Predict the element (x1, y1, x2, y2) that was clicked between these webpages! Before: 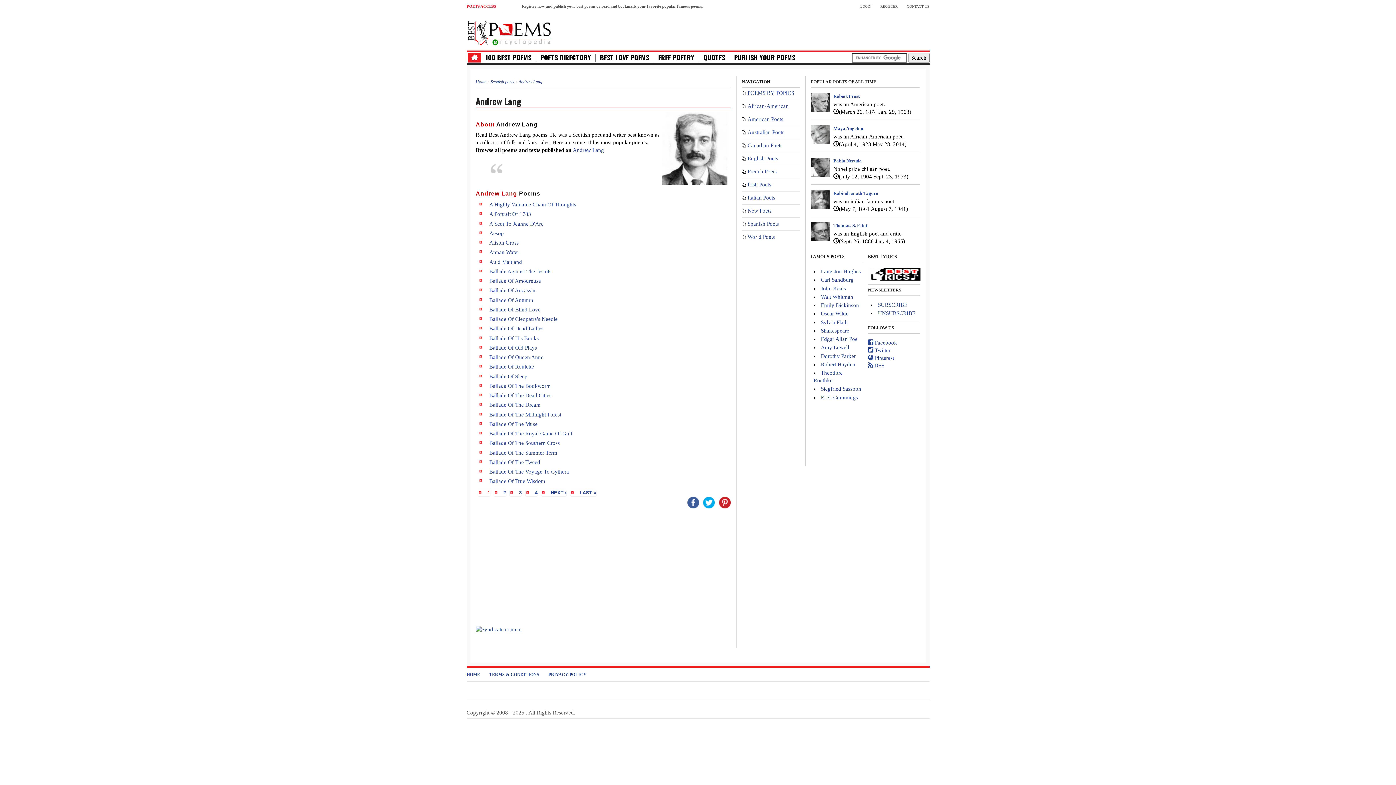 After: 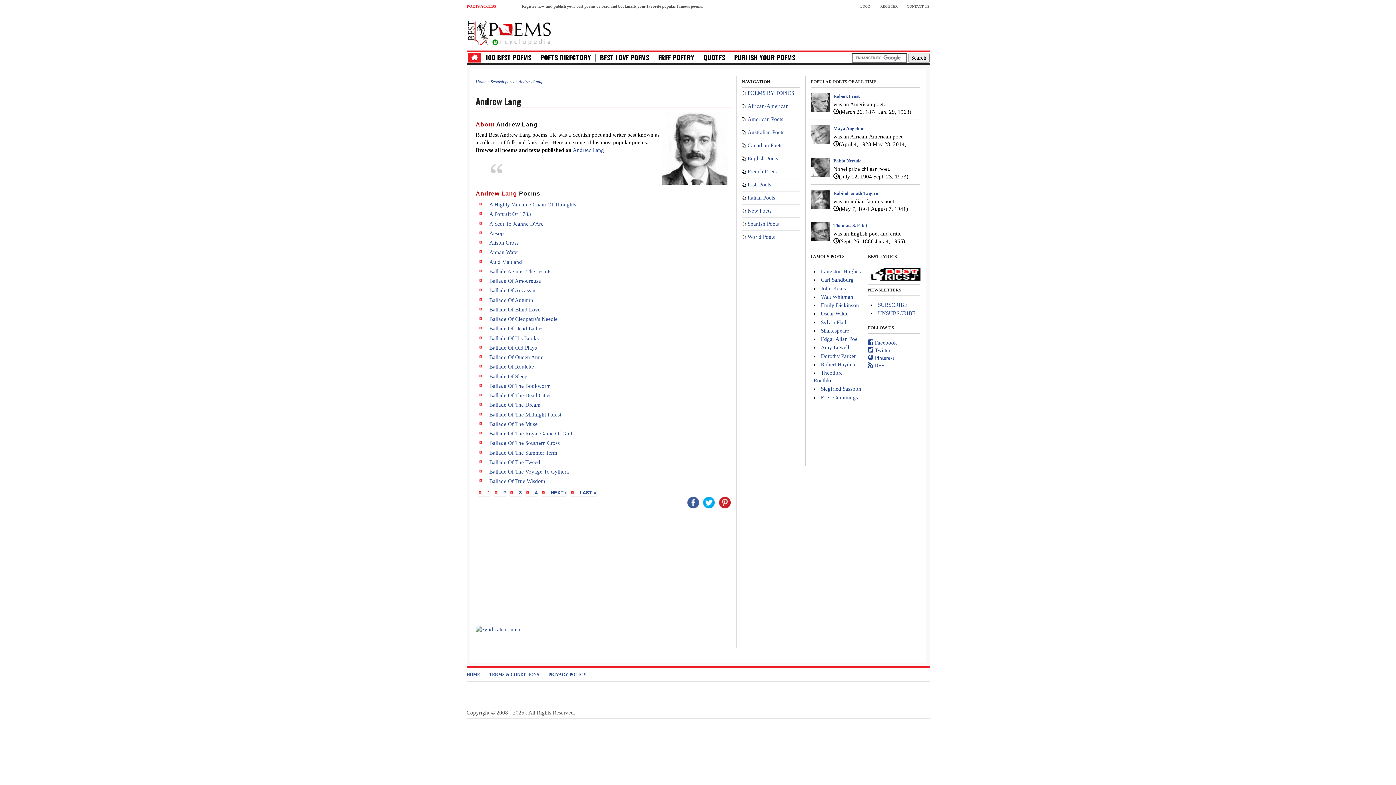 Action: label: Andrew Lang bbox: (518, 79, 542, 84)